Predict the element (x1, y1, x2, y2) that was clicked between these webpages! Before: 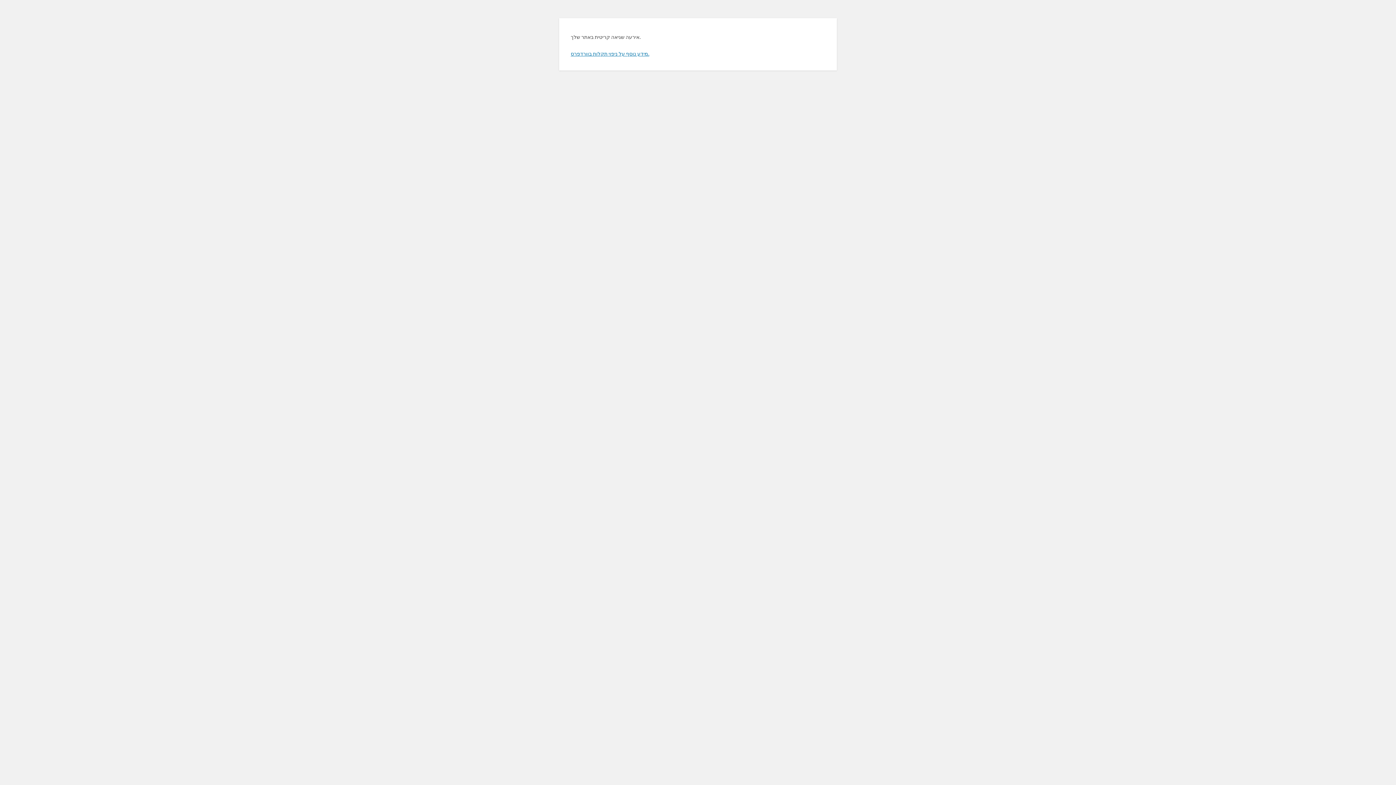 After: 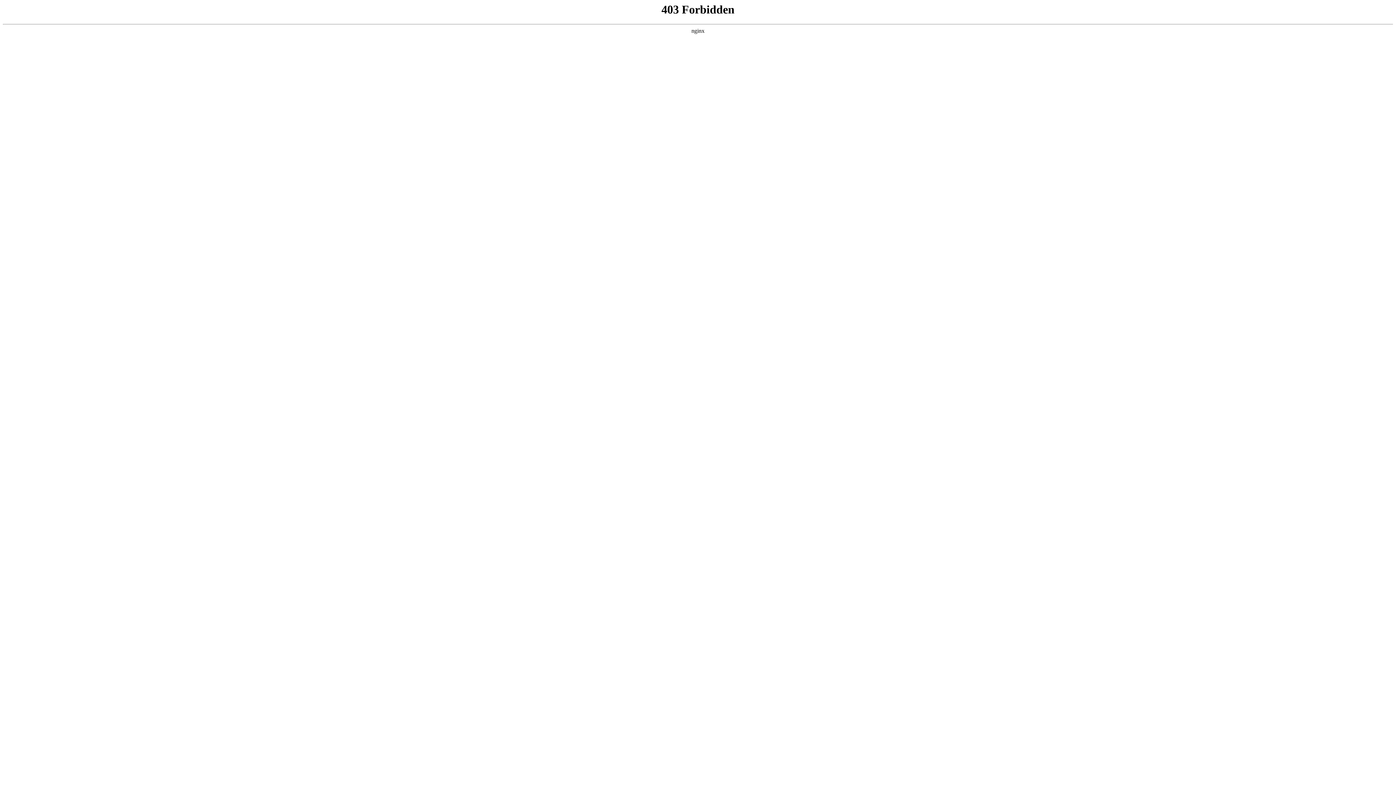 Action: bbox: (570, 50, 649, 56) label: מידע נוסף על ניפוי תקלות בוורדפרס.